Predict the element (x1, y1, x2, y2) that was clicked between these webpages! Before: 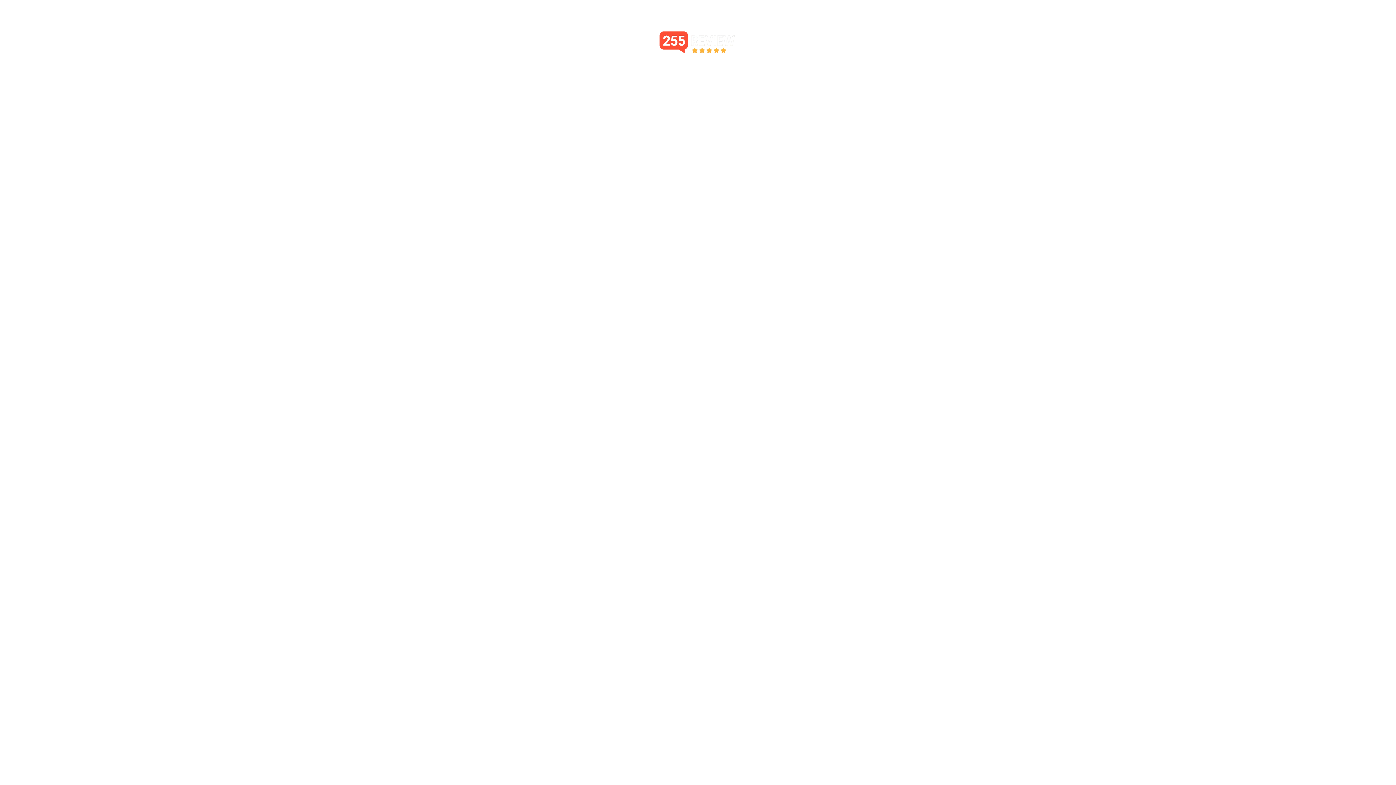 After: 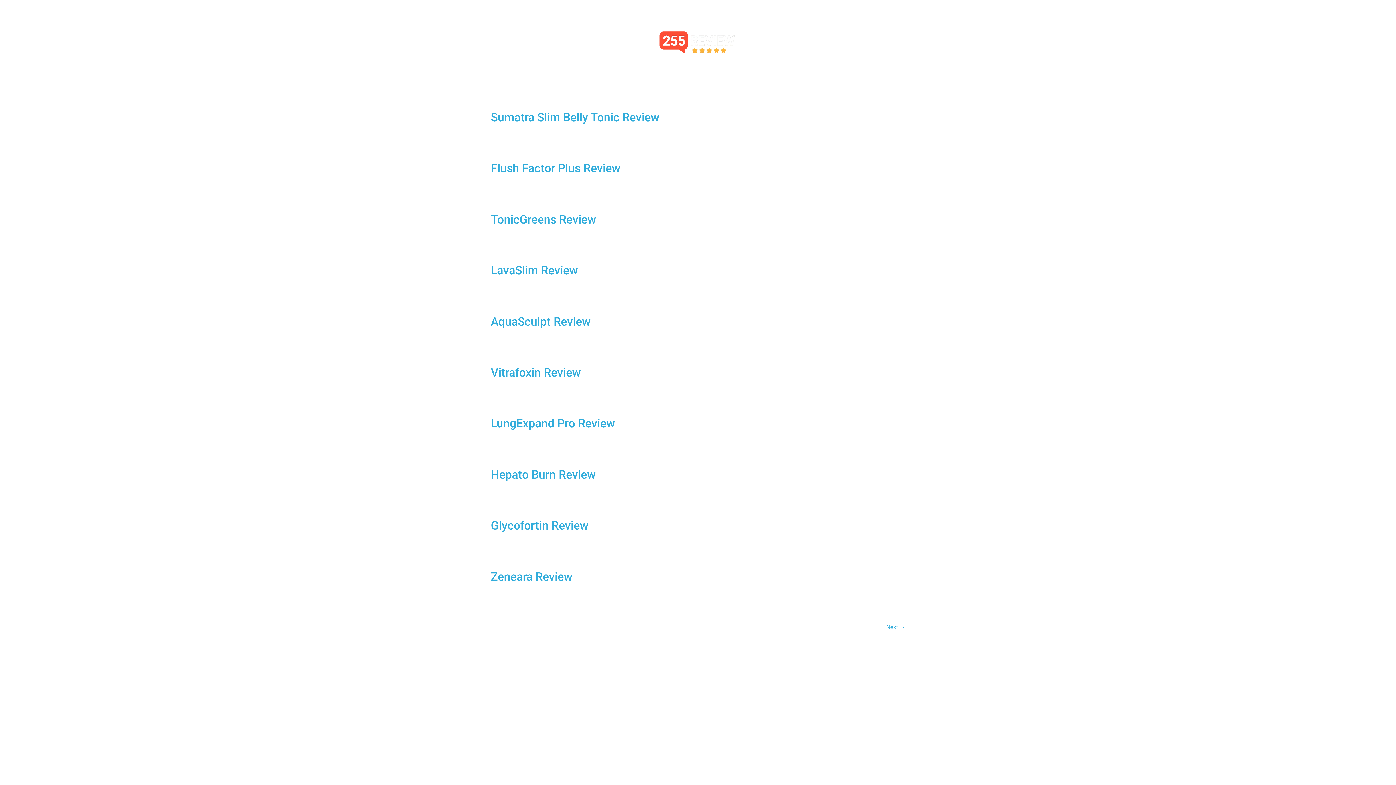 Action: bbox: (643, 5, 752, 78)